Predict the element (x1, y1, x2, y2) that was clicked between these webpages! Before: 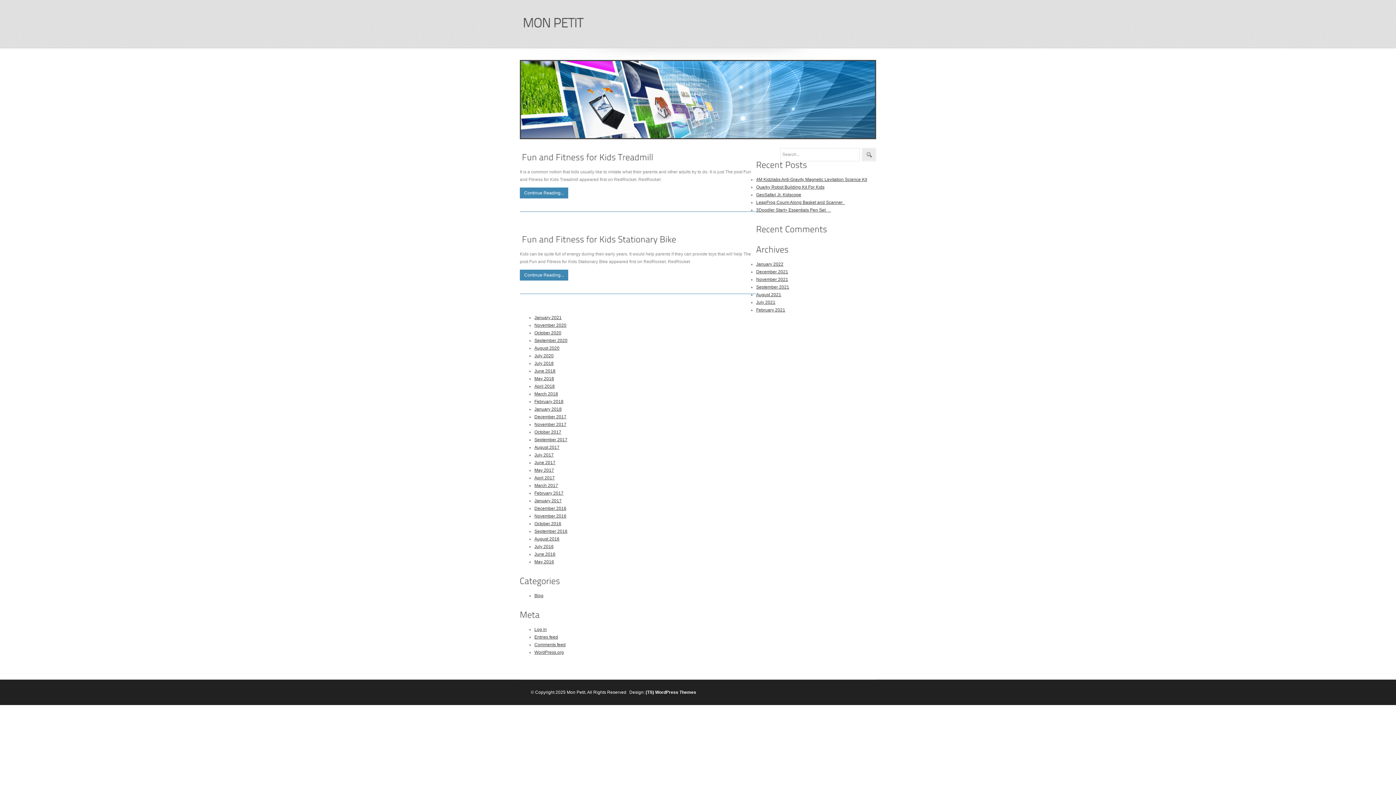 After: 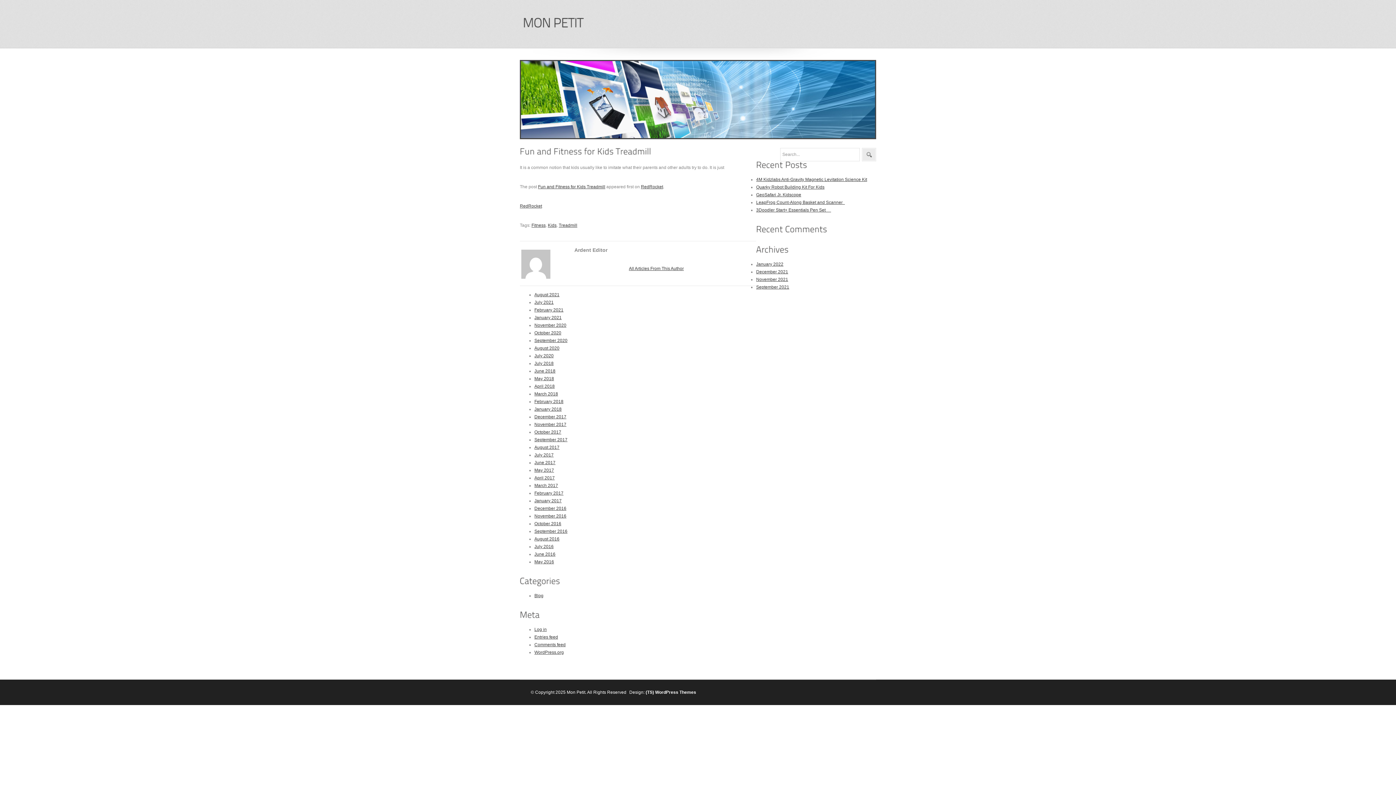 Action: bbox: (520, 152, 655, 162) label: FunandFitnessforKidsTreadmill